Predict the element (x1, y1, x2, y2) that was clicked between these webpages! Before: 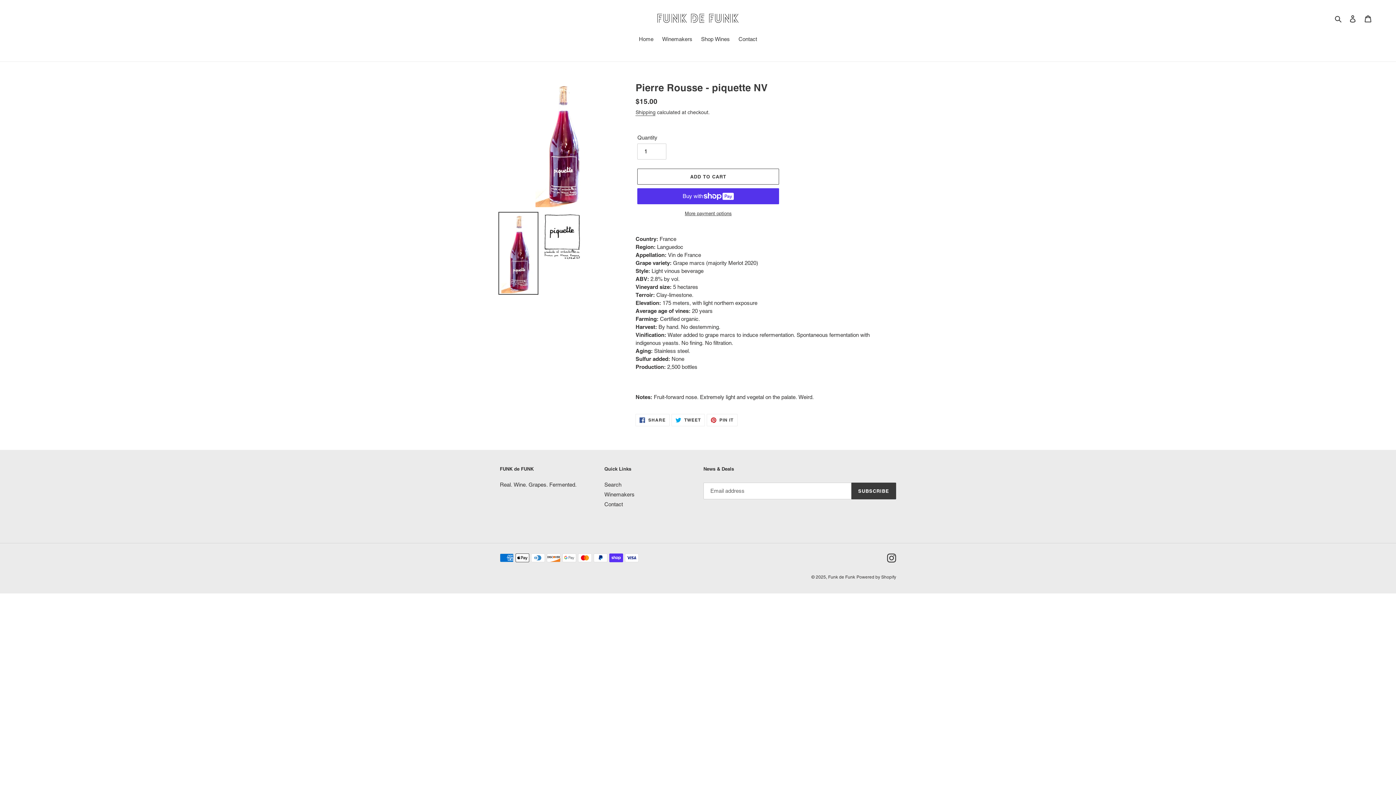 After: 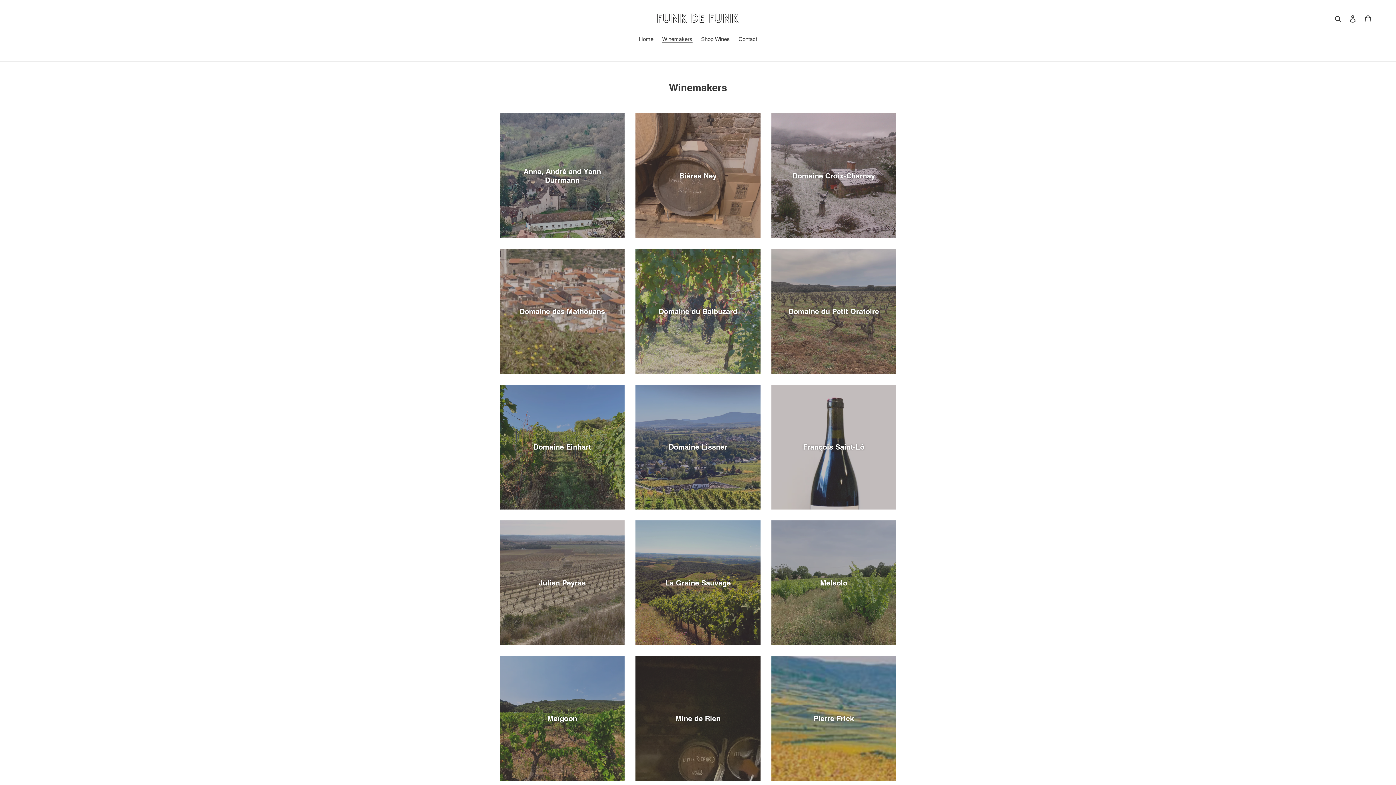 Action: label: Winemakers bbox: (604, 491, 634, 497)